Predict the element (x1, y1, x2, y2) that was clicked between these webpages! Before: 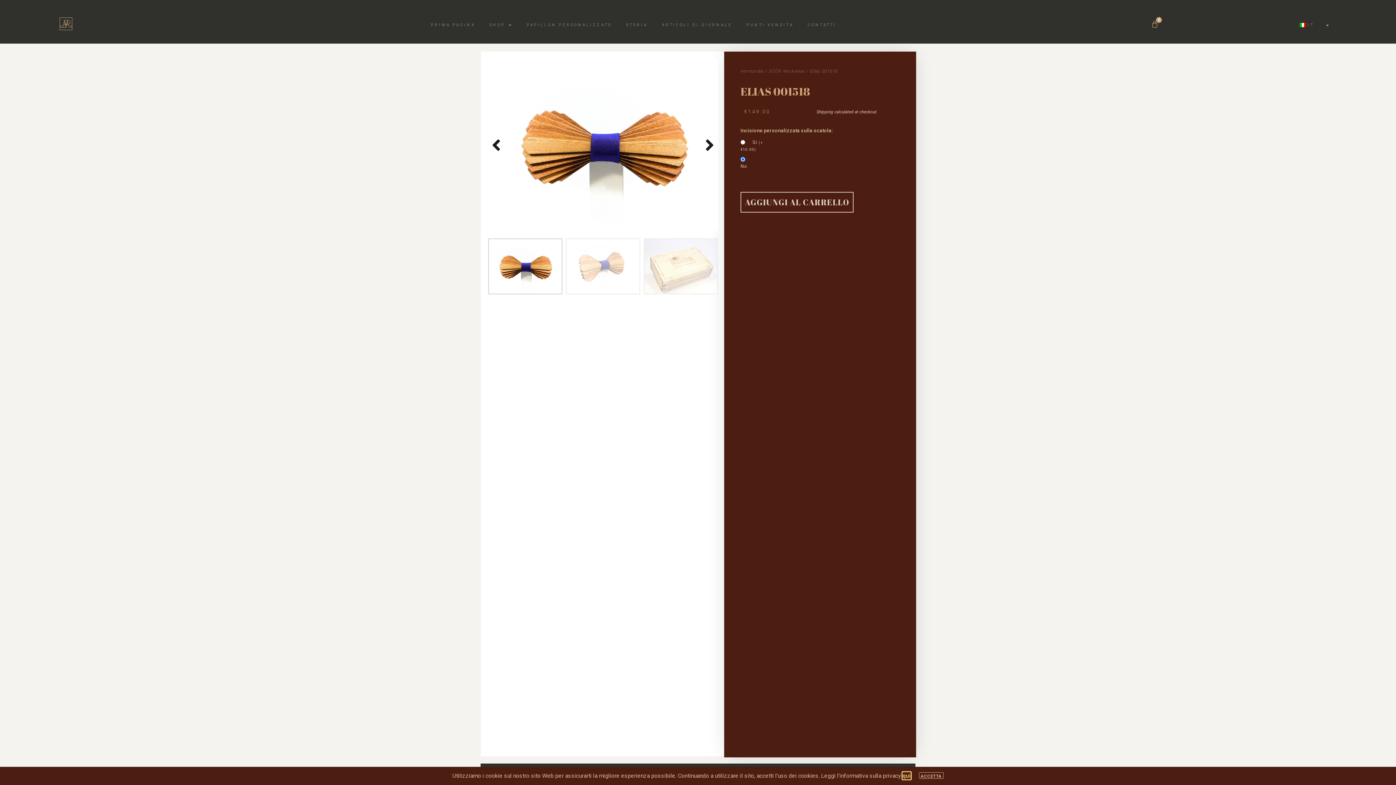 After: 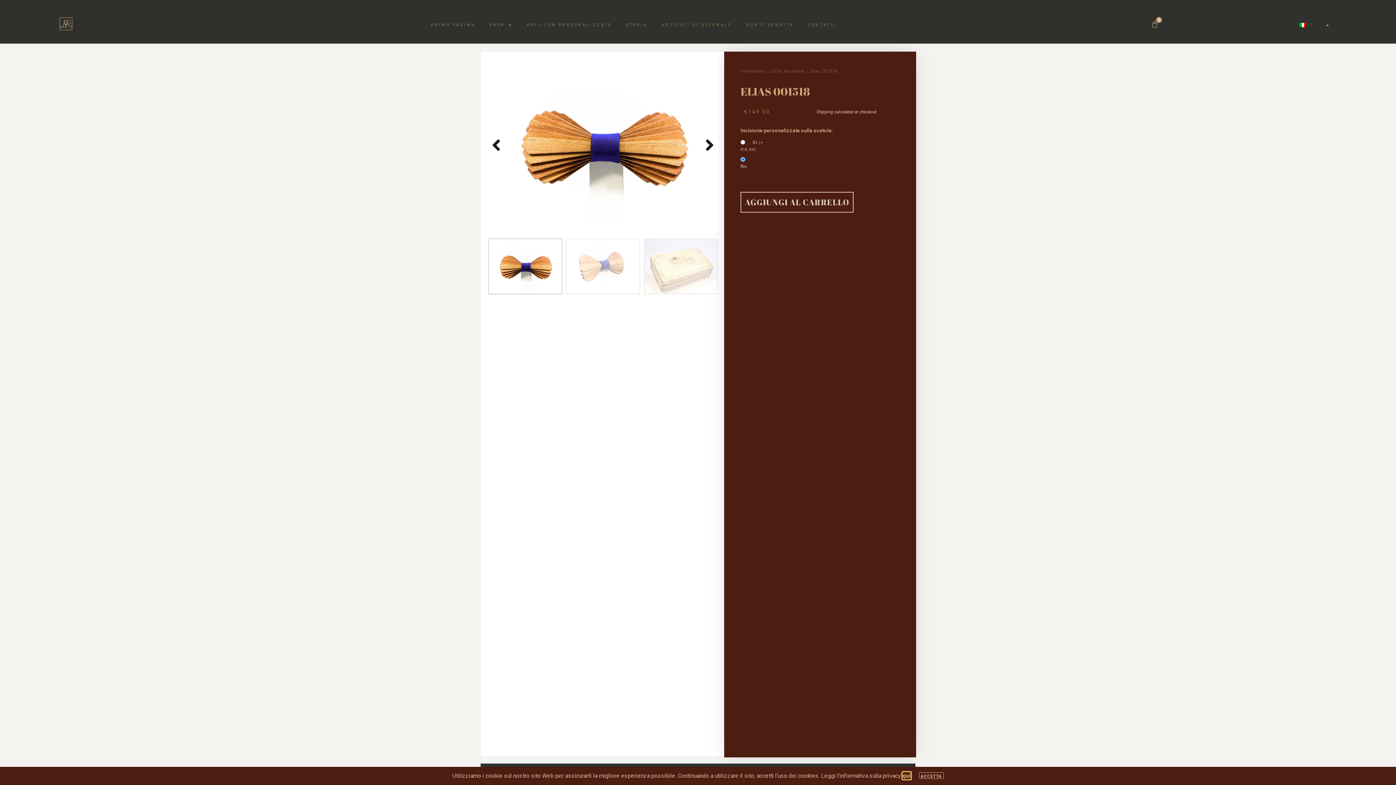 Action: label: qui bbox: (902, 772, 910, 779)